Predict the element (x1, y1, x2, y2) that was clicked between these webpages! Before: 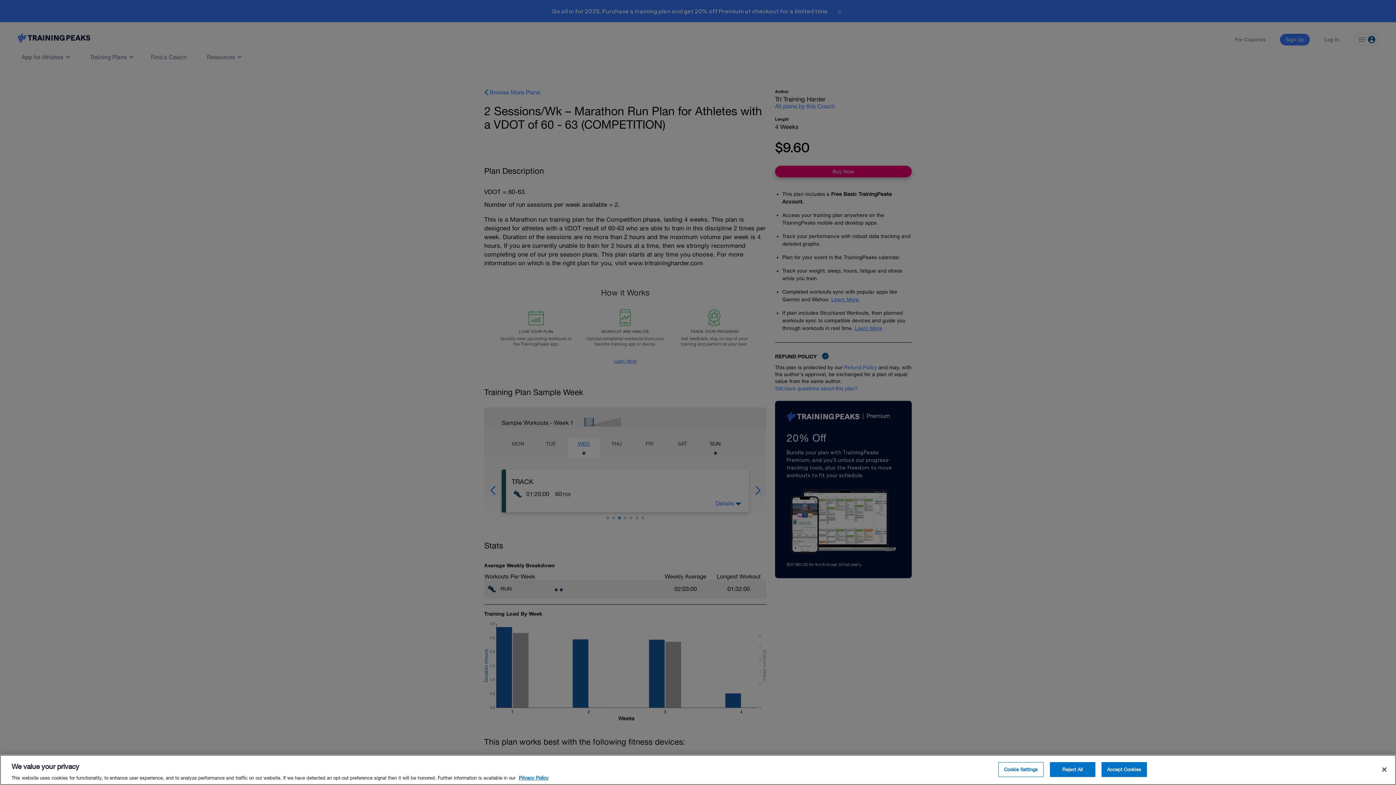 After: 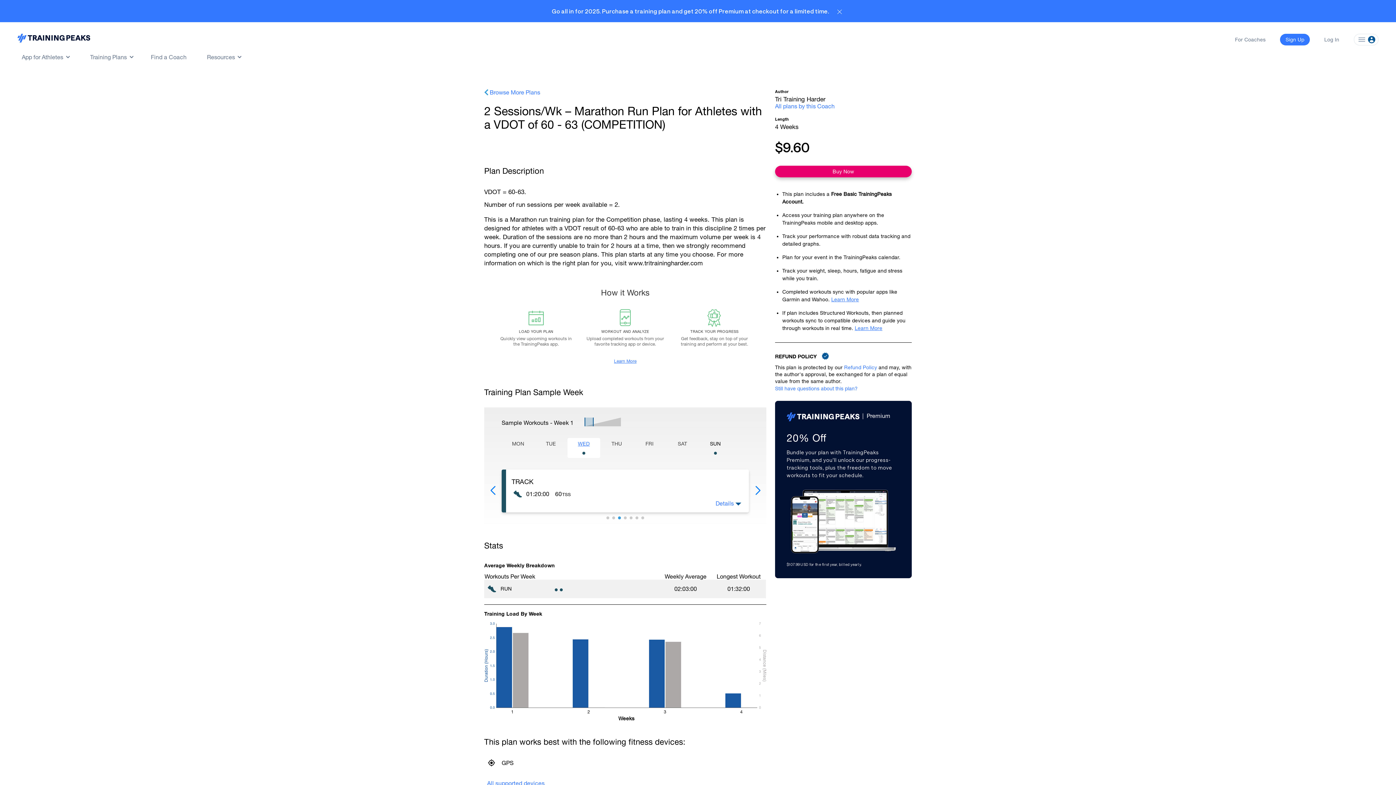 Action: bbox: (1050, 762, 1095, 777) label: Reject All